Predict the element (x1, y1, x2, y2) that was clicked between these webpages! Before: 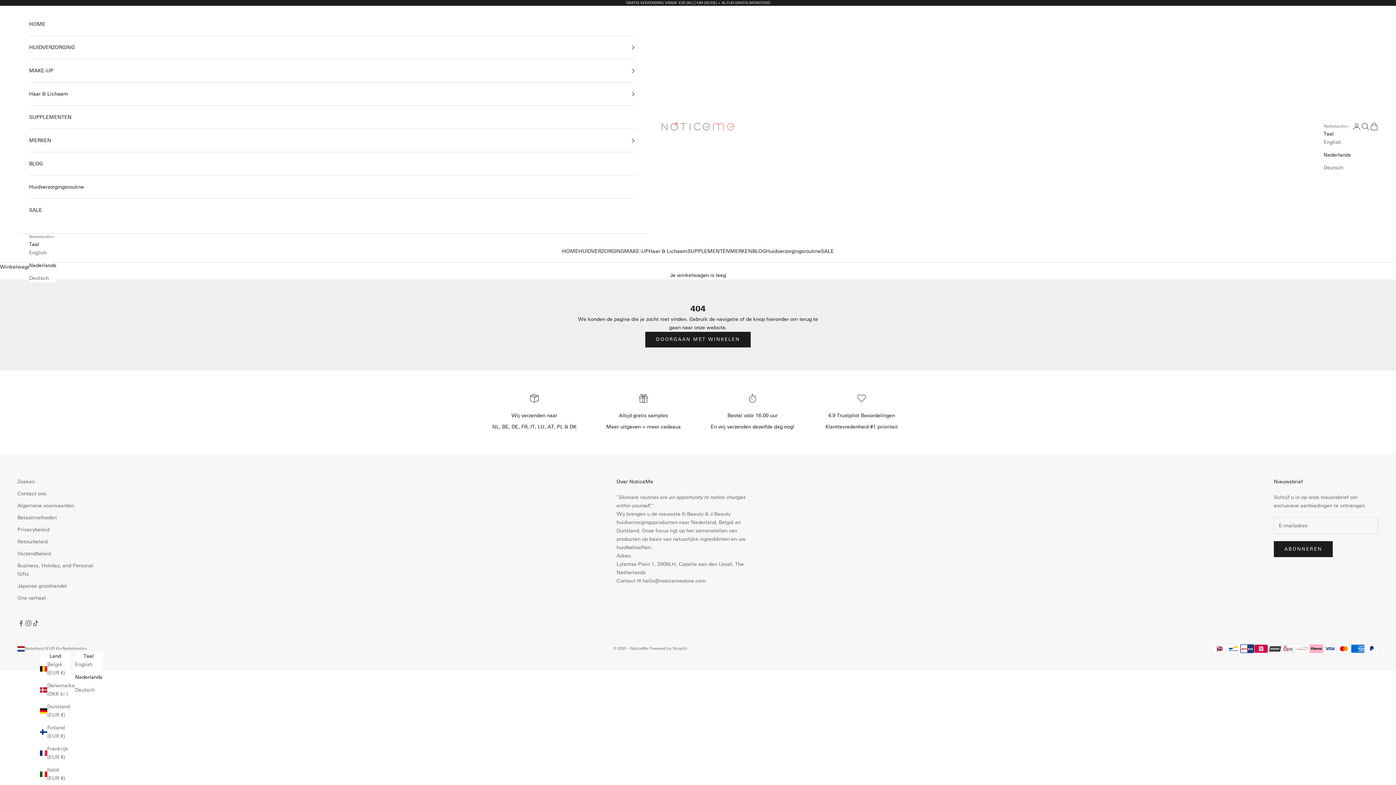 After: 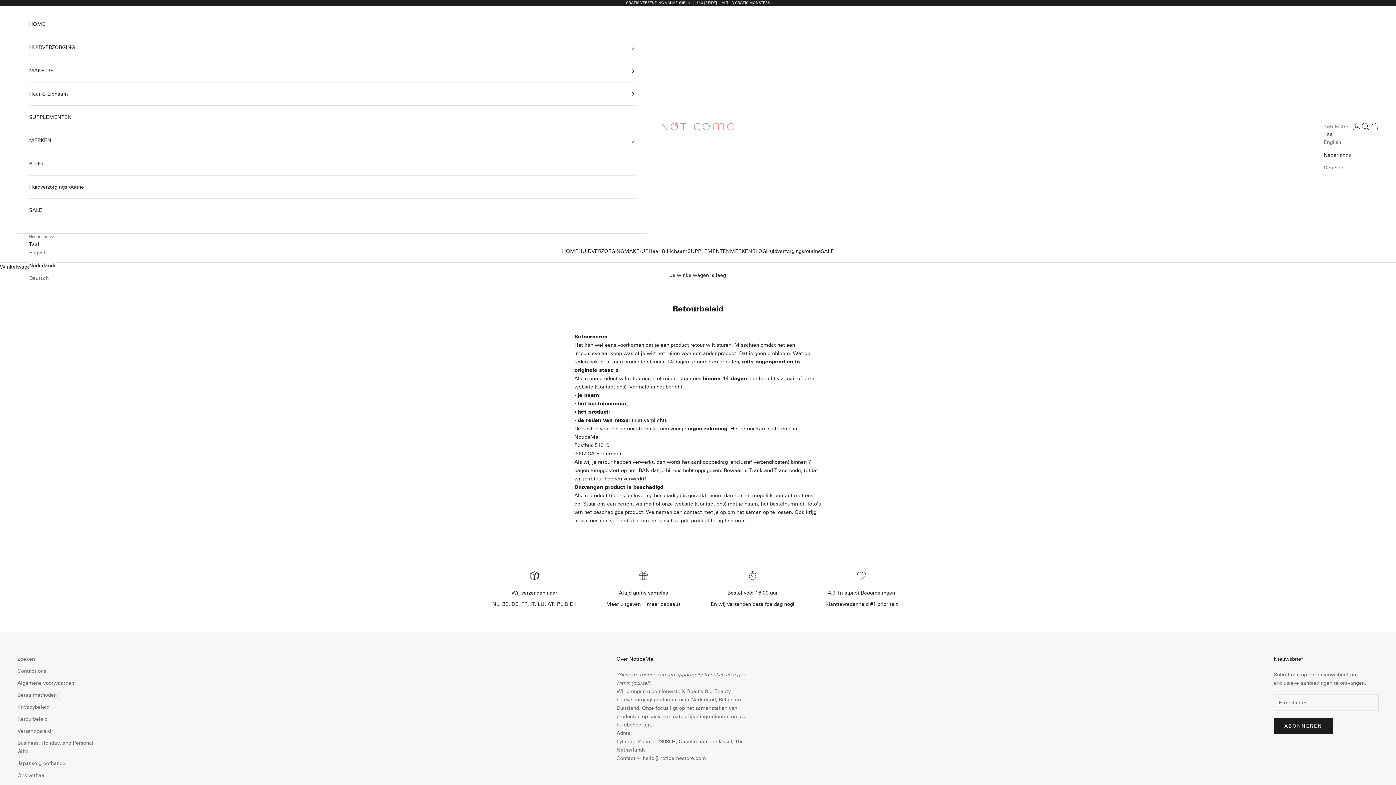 Action: label: Retourbeleid bbox: (17, 539, 47, 545)